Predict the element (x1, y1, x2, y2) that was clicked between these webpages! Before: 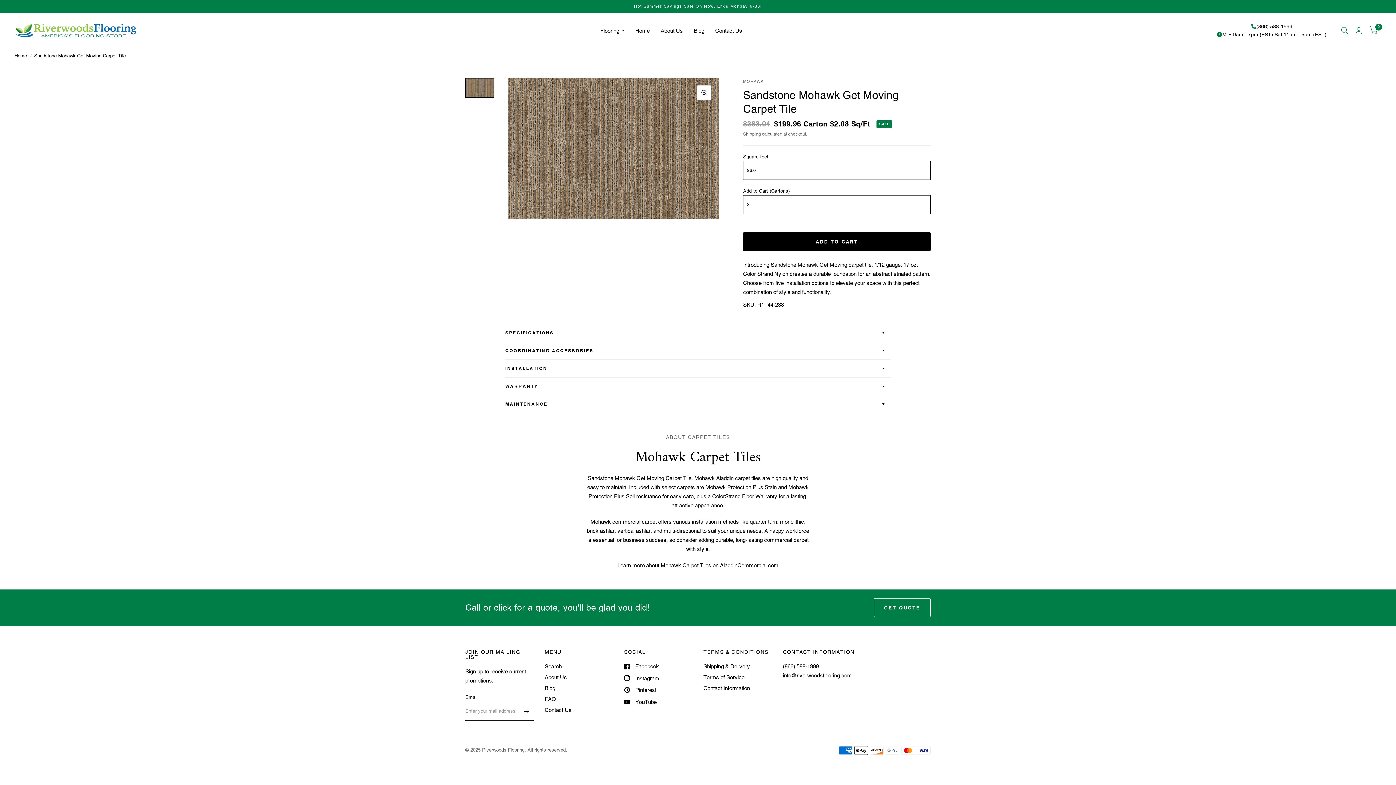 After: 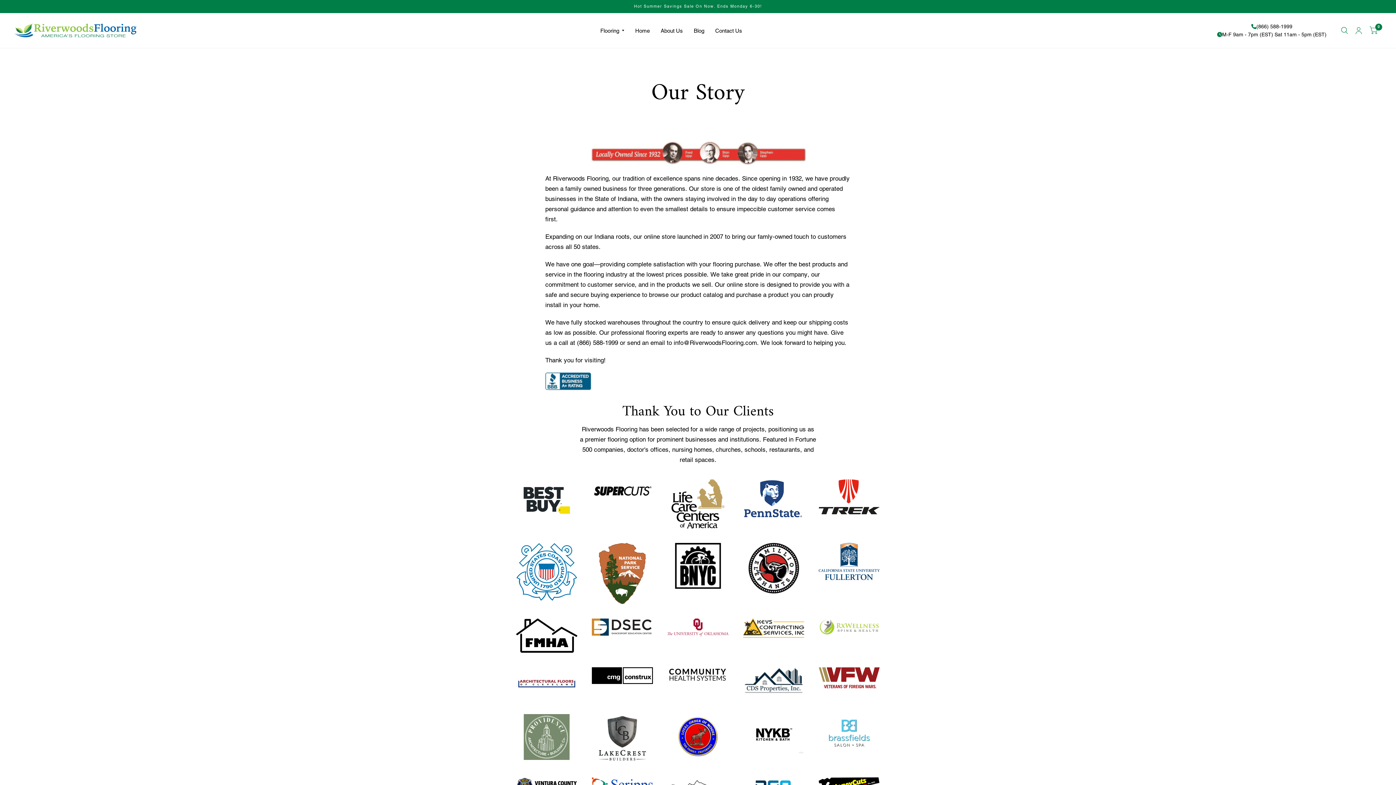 Action: label: About Us bbox: (544, 674, 567, 680)